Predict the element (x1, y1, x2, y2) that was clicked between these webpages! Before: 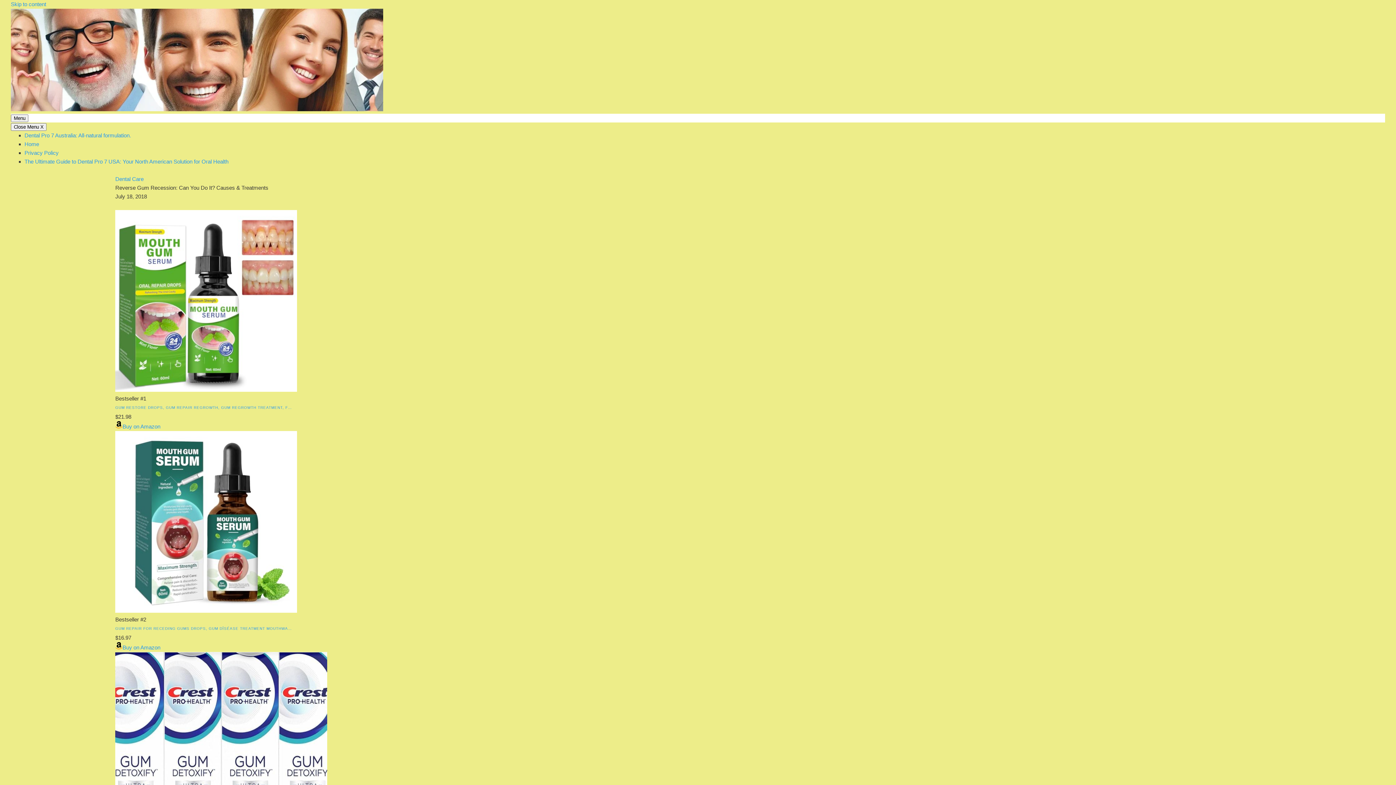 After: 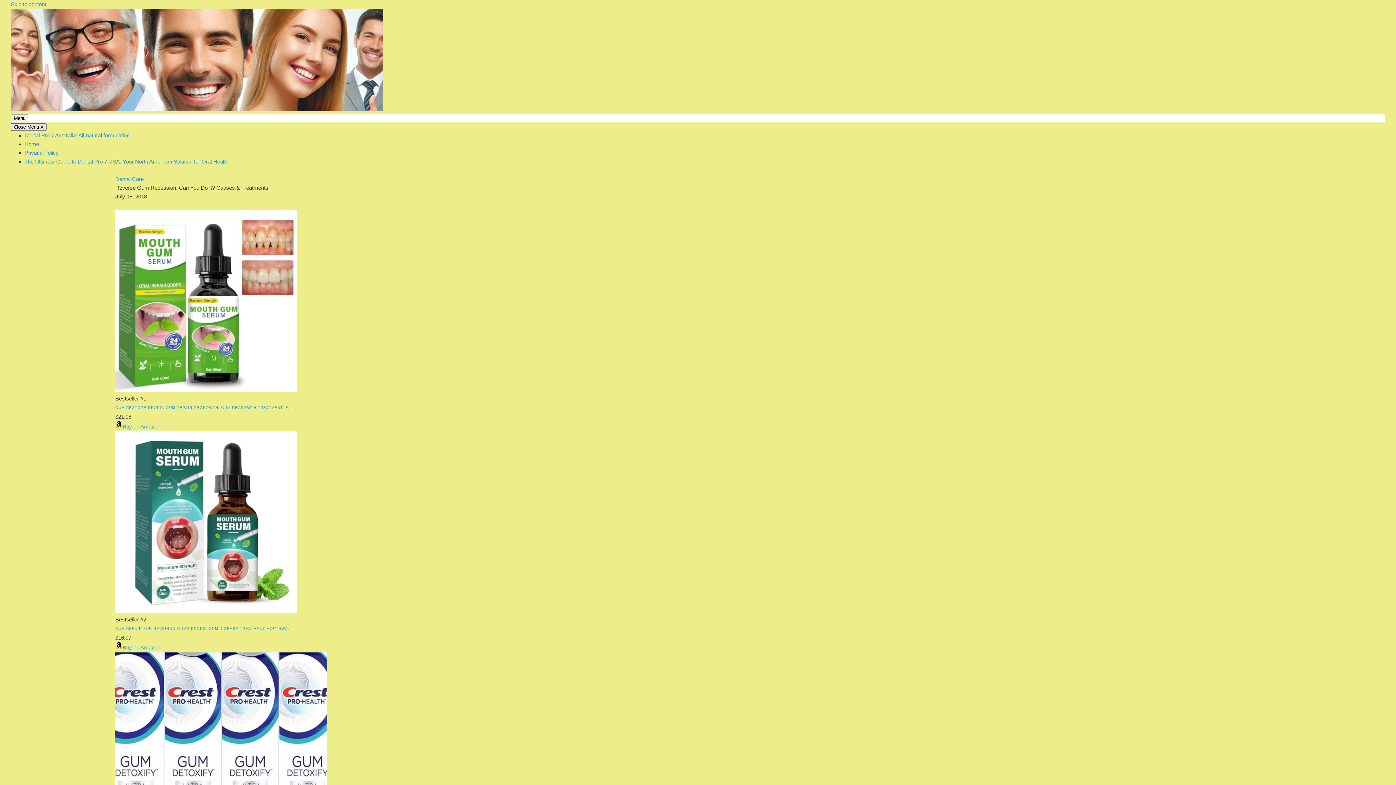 Action: bbox: (10, 123, 46, 130) label: Close Menu X